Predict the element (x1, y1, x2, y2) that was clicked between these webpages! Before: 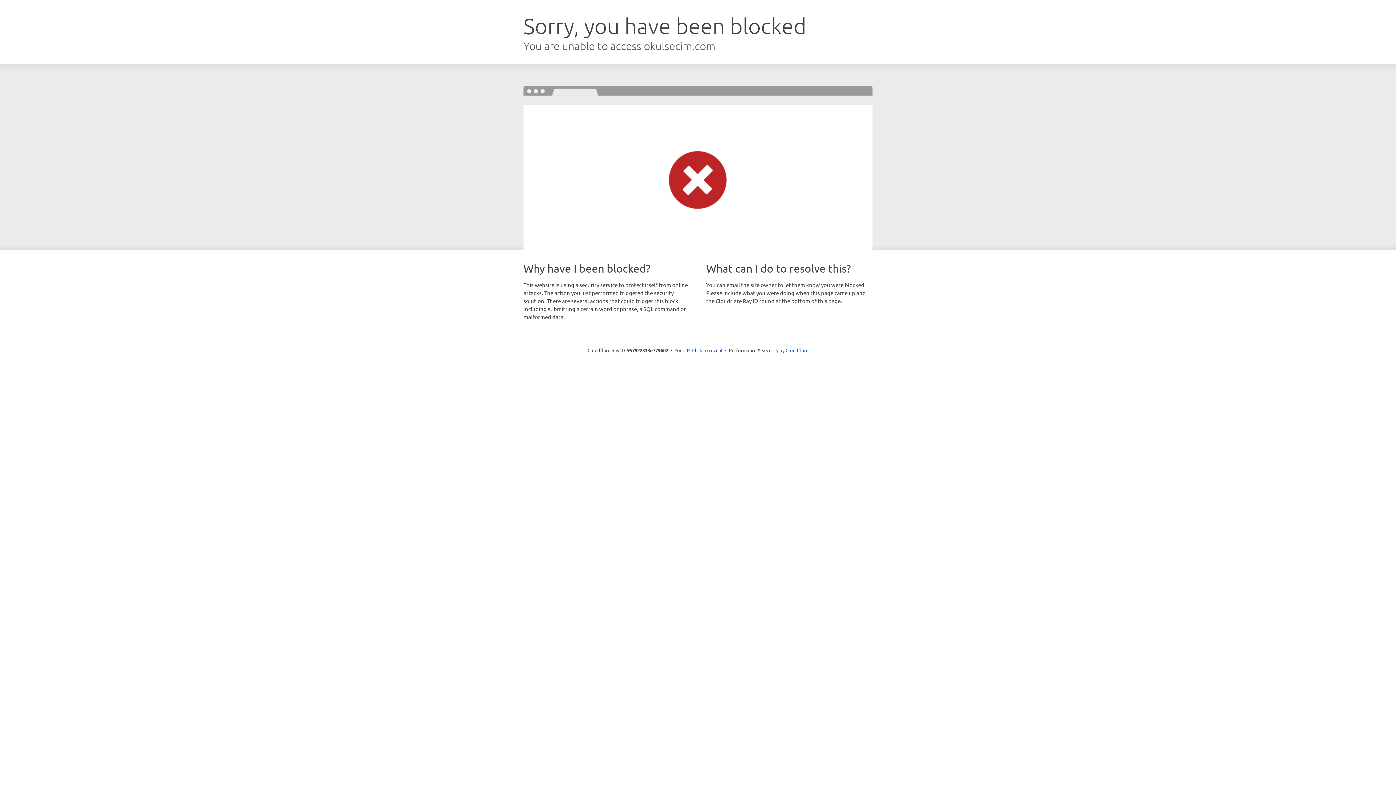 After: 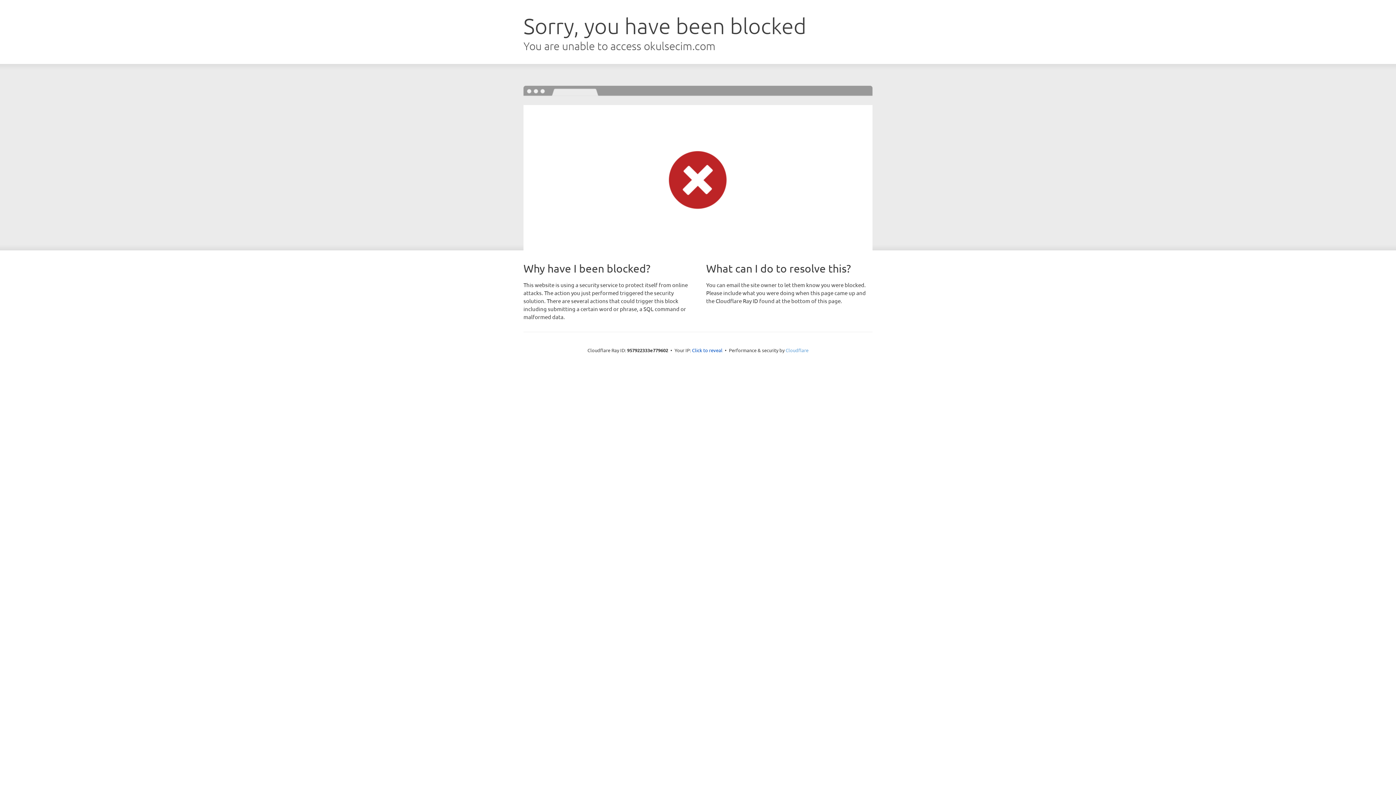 Action: label: Cloudflare bbox: (785, 347, 808, 353)